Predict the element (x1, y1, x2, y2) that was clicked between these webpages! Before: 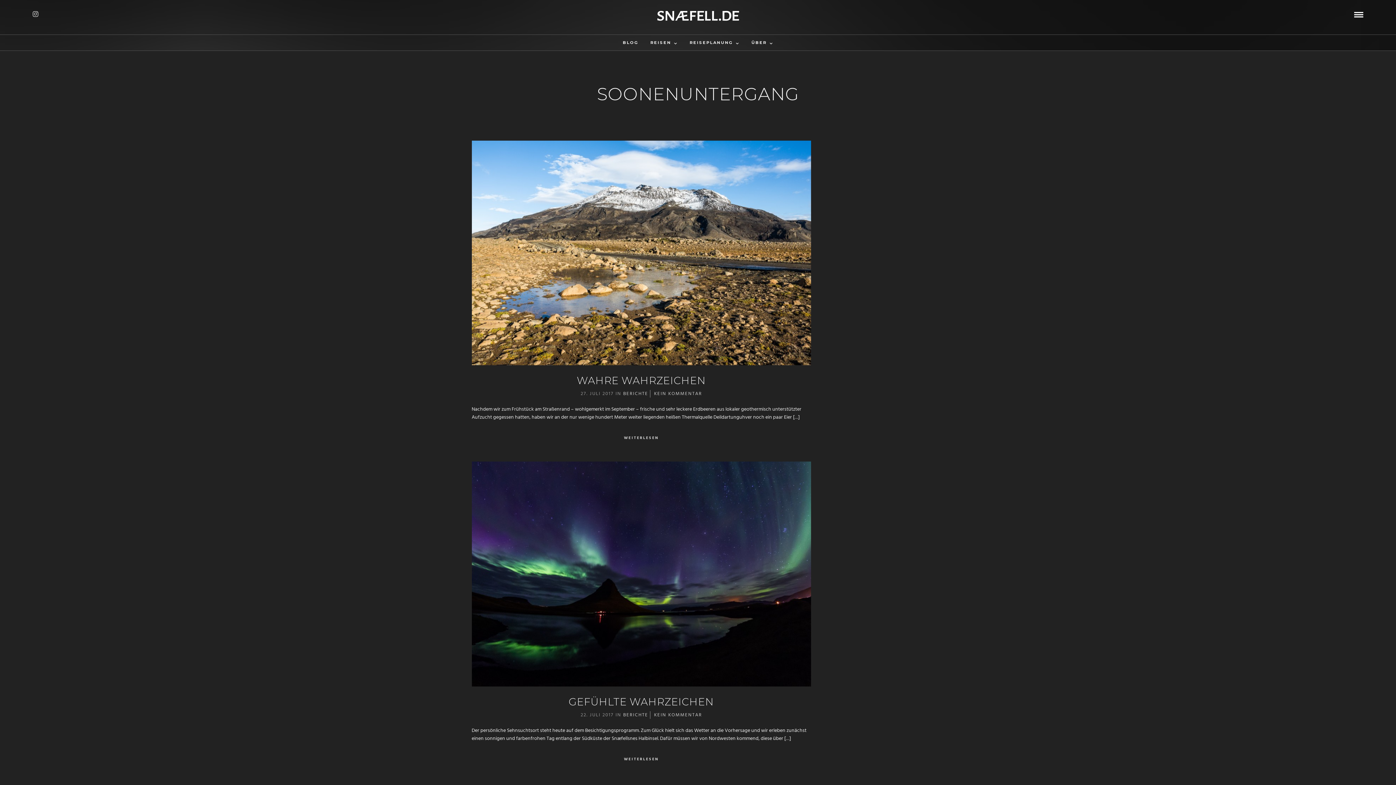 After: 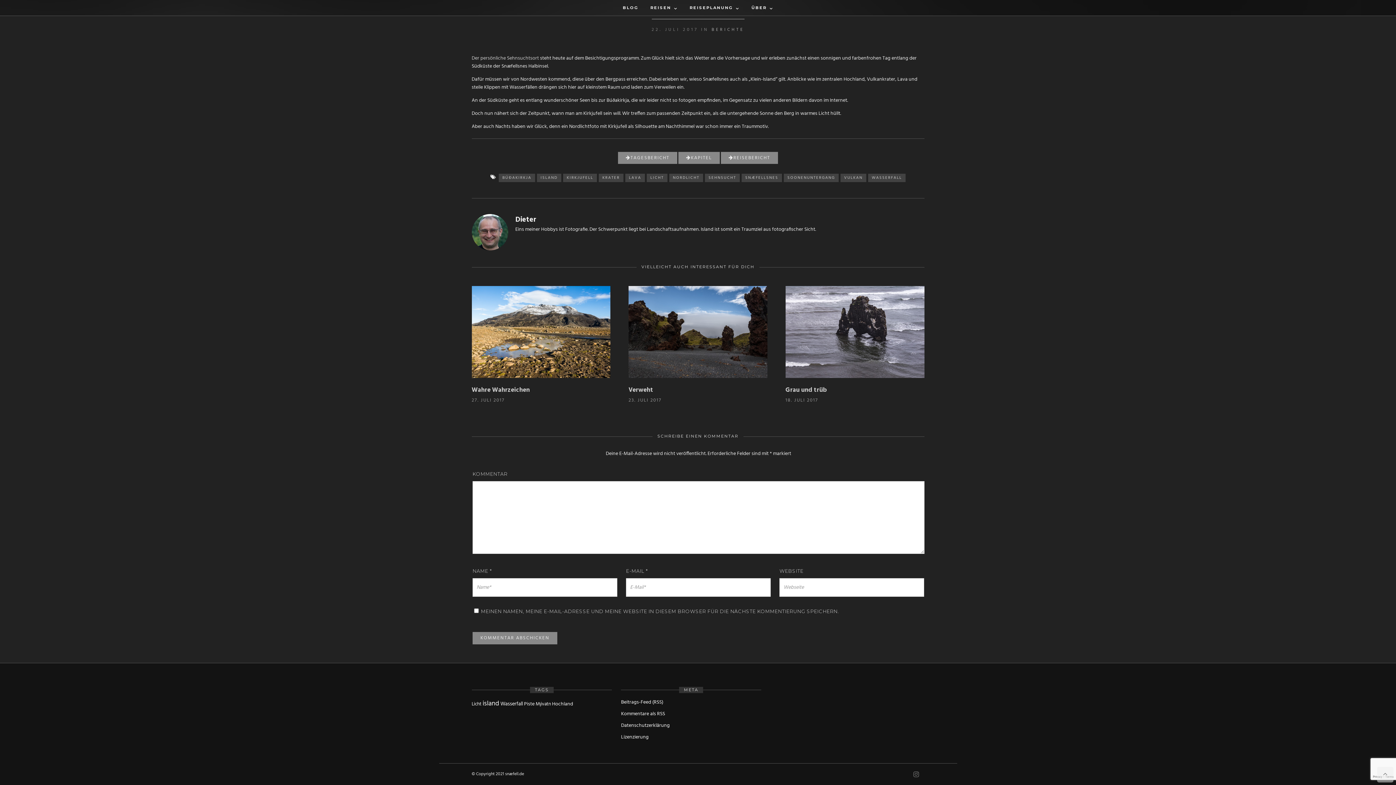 Action: label: KEIN KOMMENTAR bbox: (654, 711, 702, 719)